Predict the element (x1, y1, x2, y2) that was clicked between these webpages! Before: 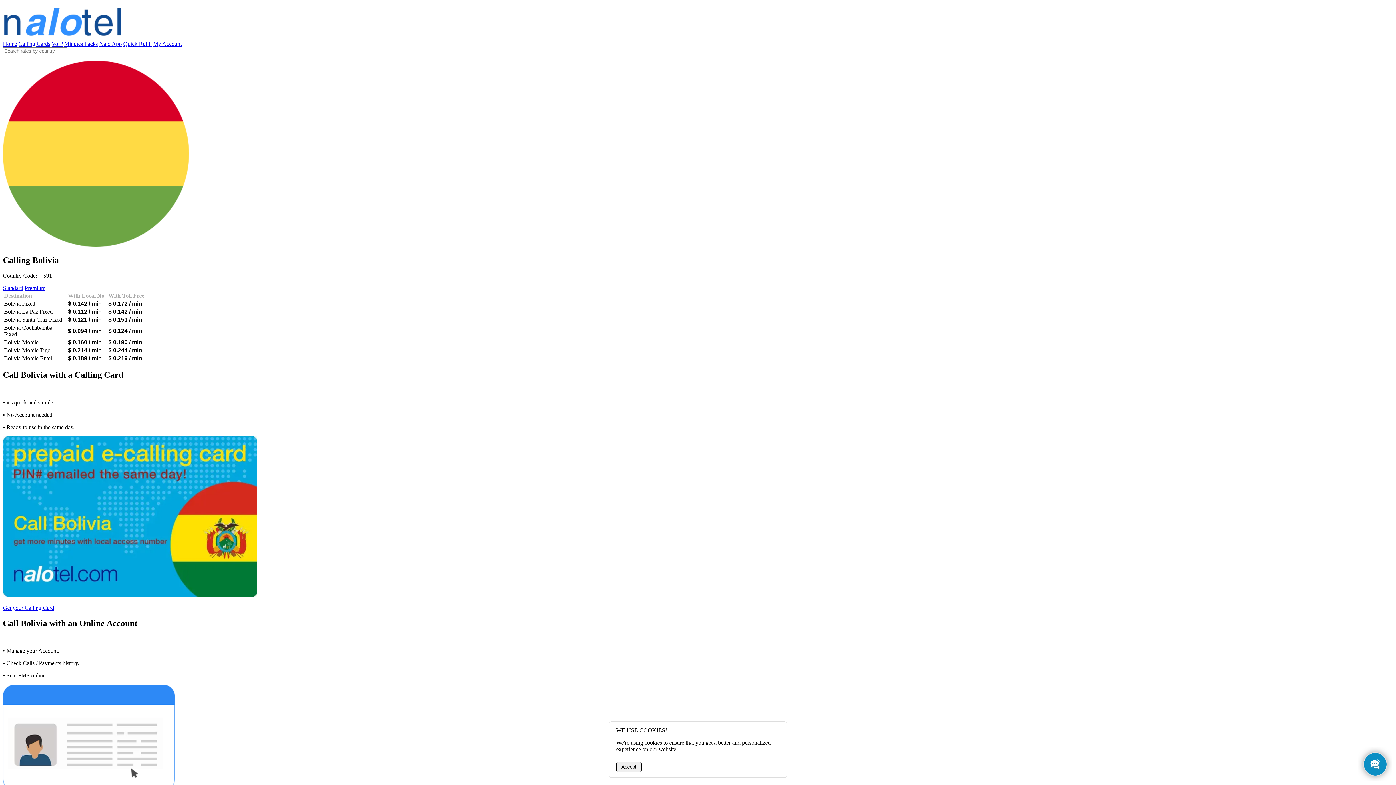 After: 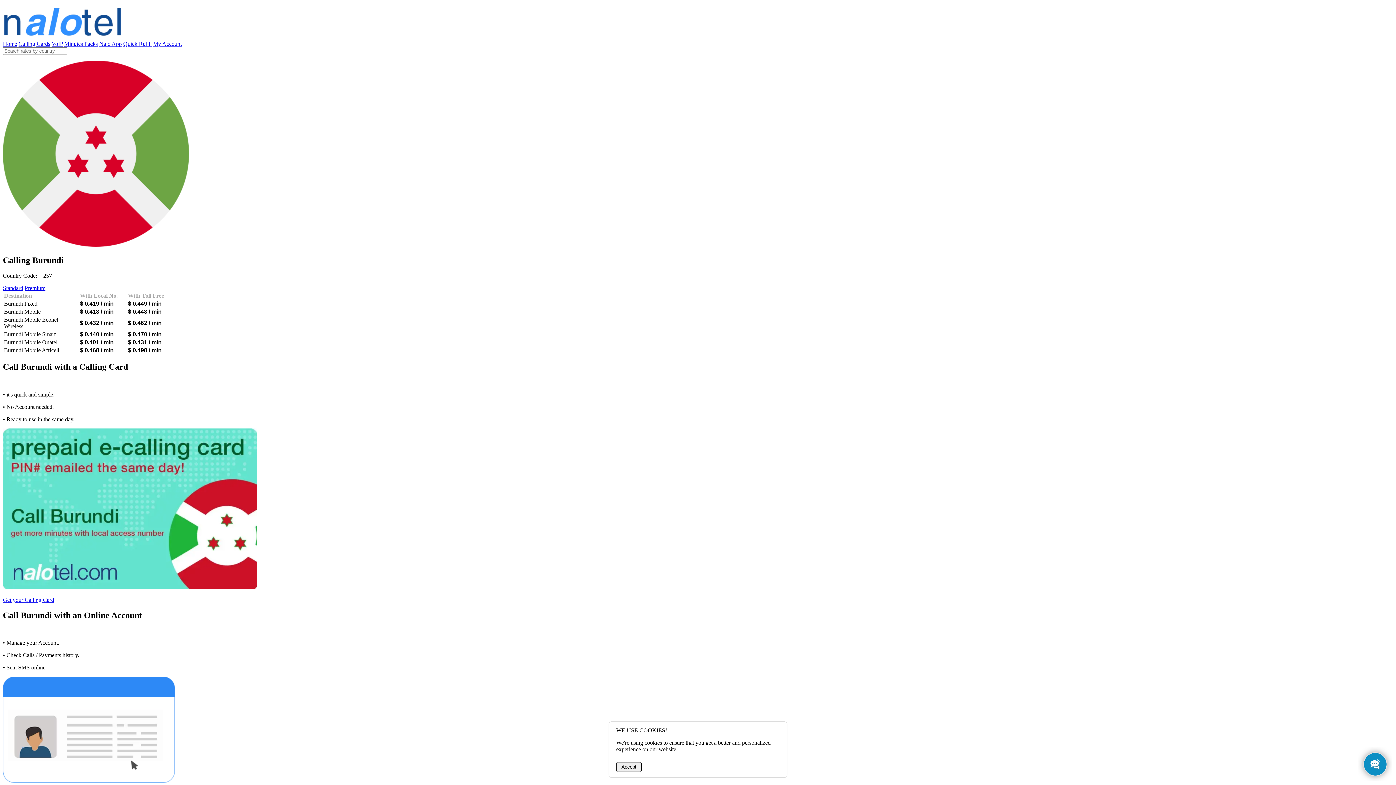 Action: bbox: (17, 263, 36, 269) label: Burundi